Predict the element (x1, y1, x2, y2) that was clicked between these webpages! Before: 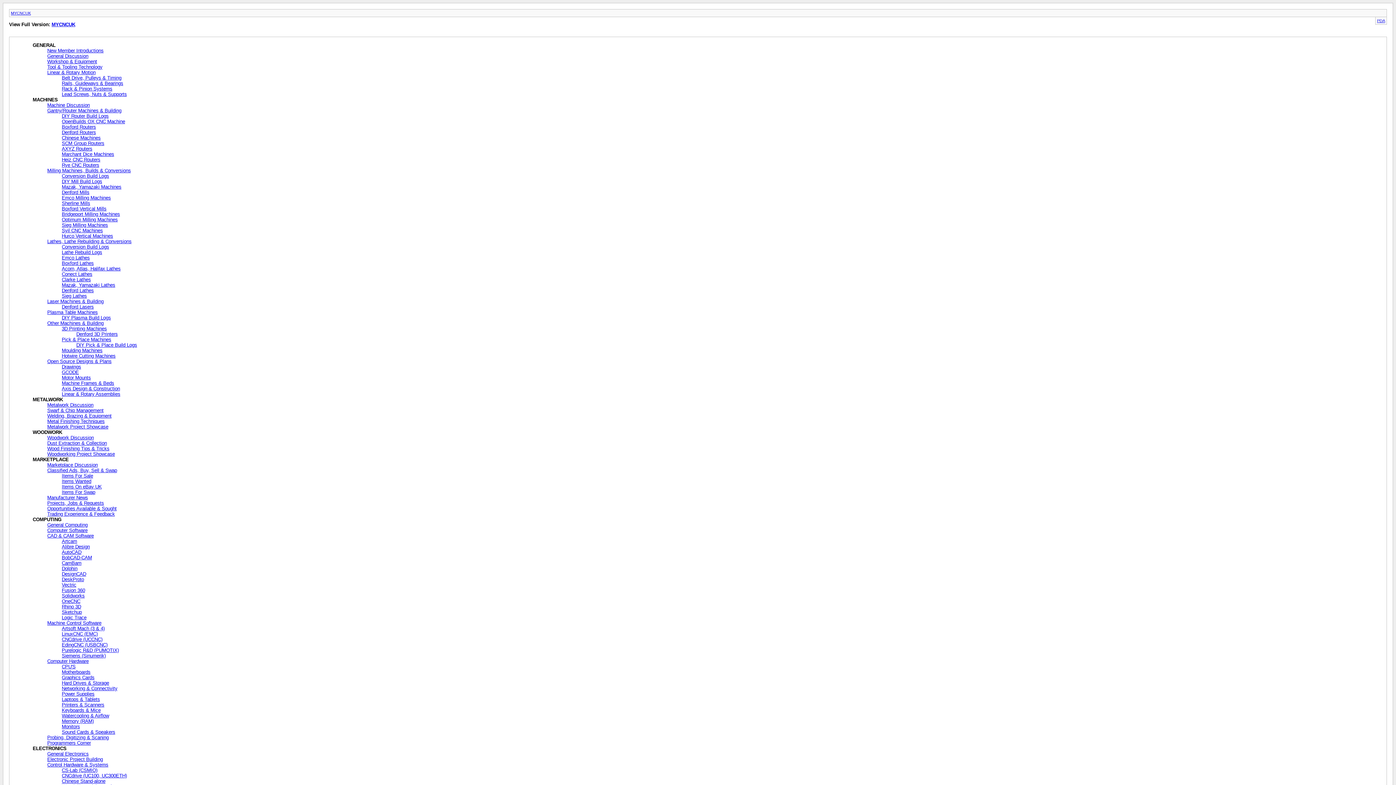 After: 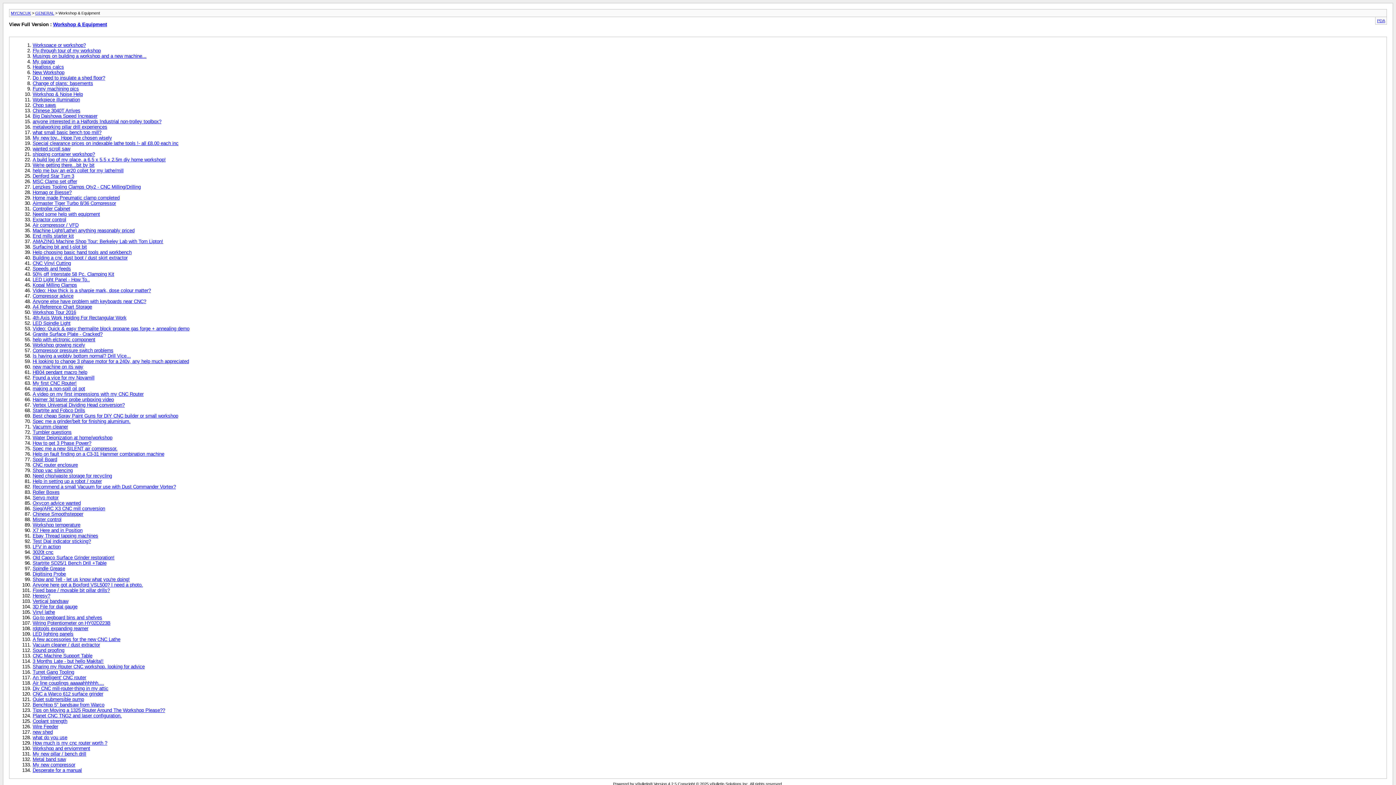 Action: label: Workshop & Equipment bbox: (47, 58, 97, 64)